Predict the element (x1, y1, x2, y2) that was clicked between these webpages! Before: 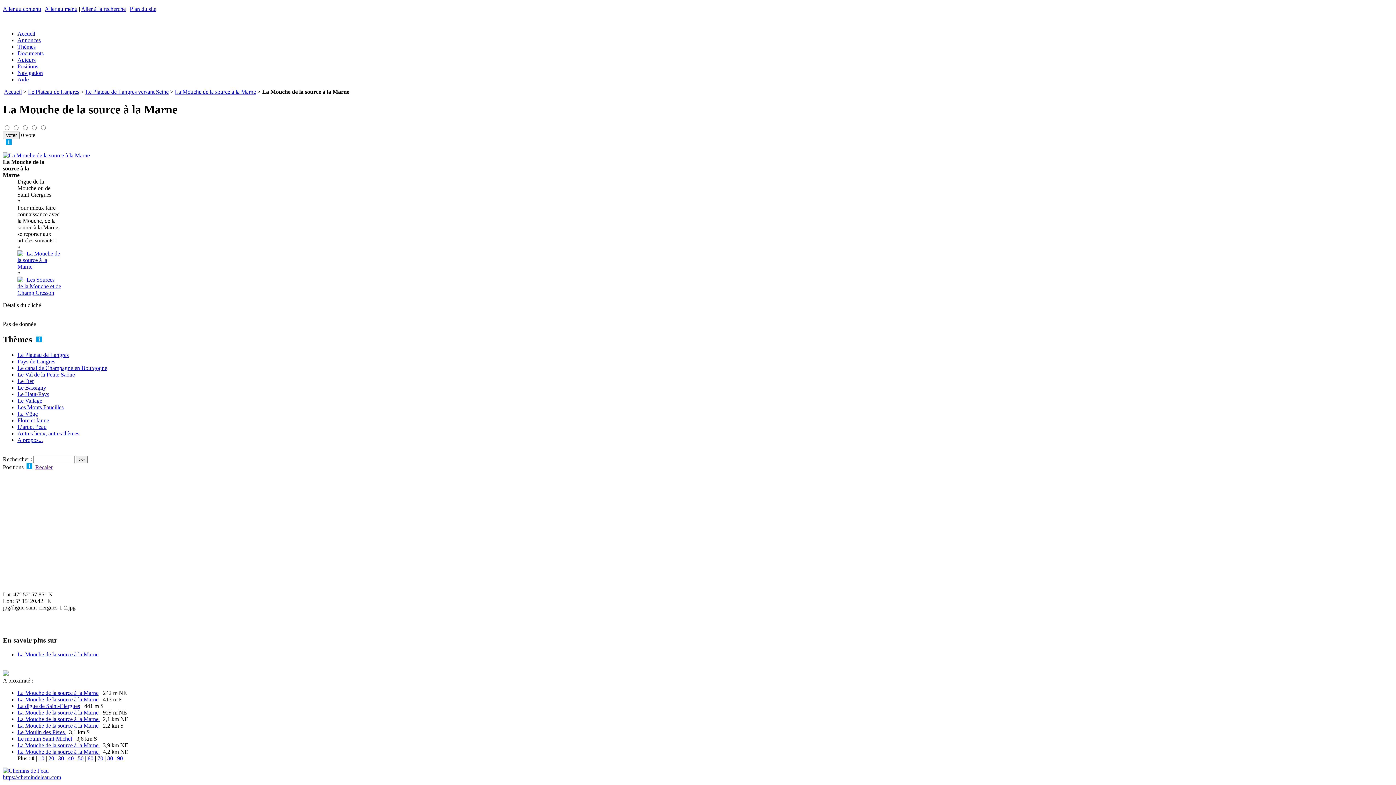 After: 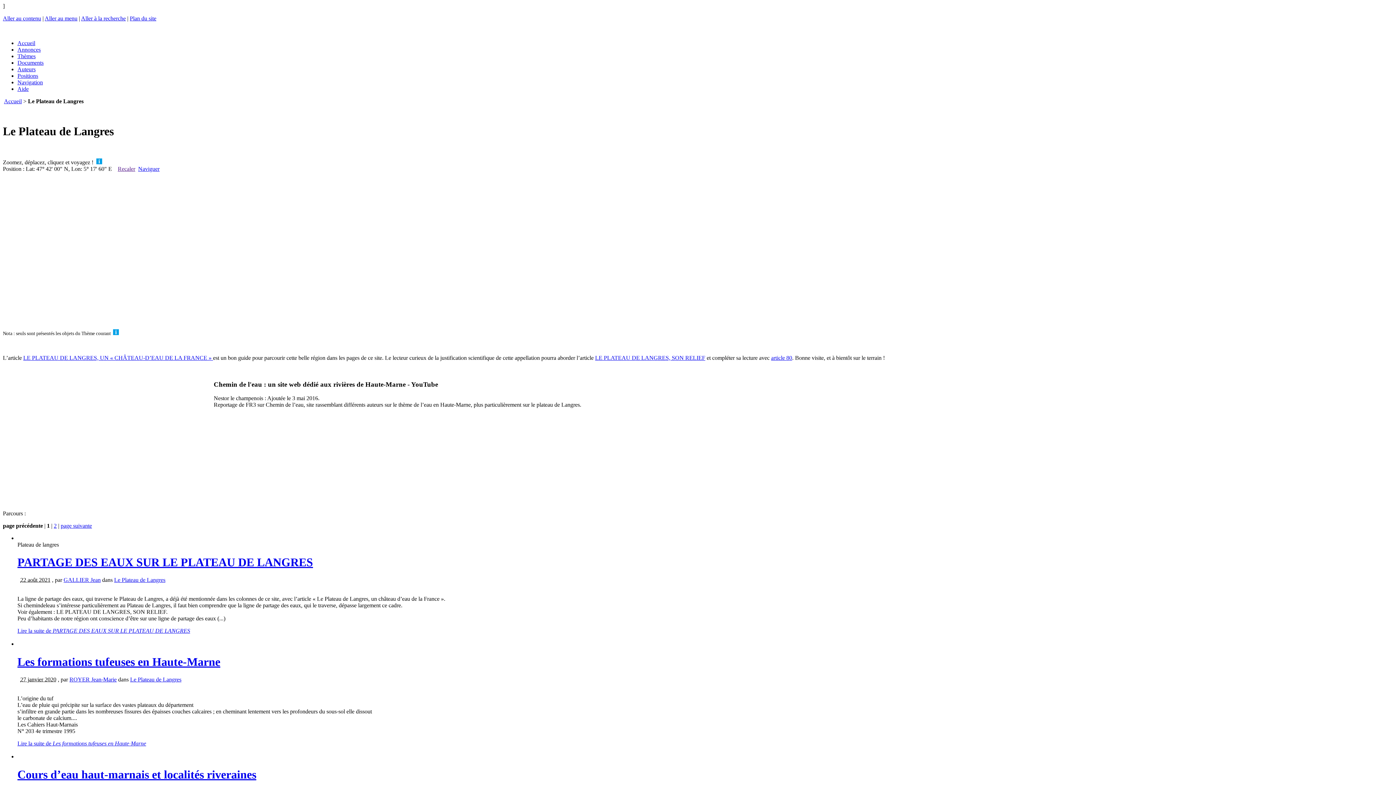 Action: label: Le Plateau de Langres bbox: (28, 88, 79, 94)